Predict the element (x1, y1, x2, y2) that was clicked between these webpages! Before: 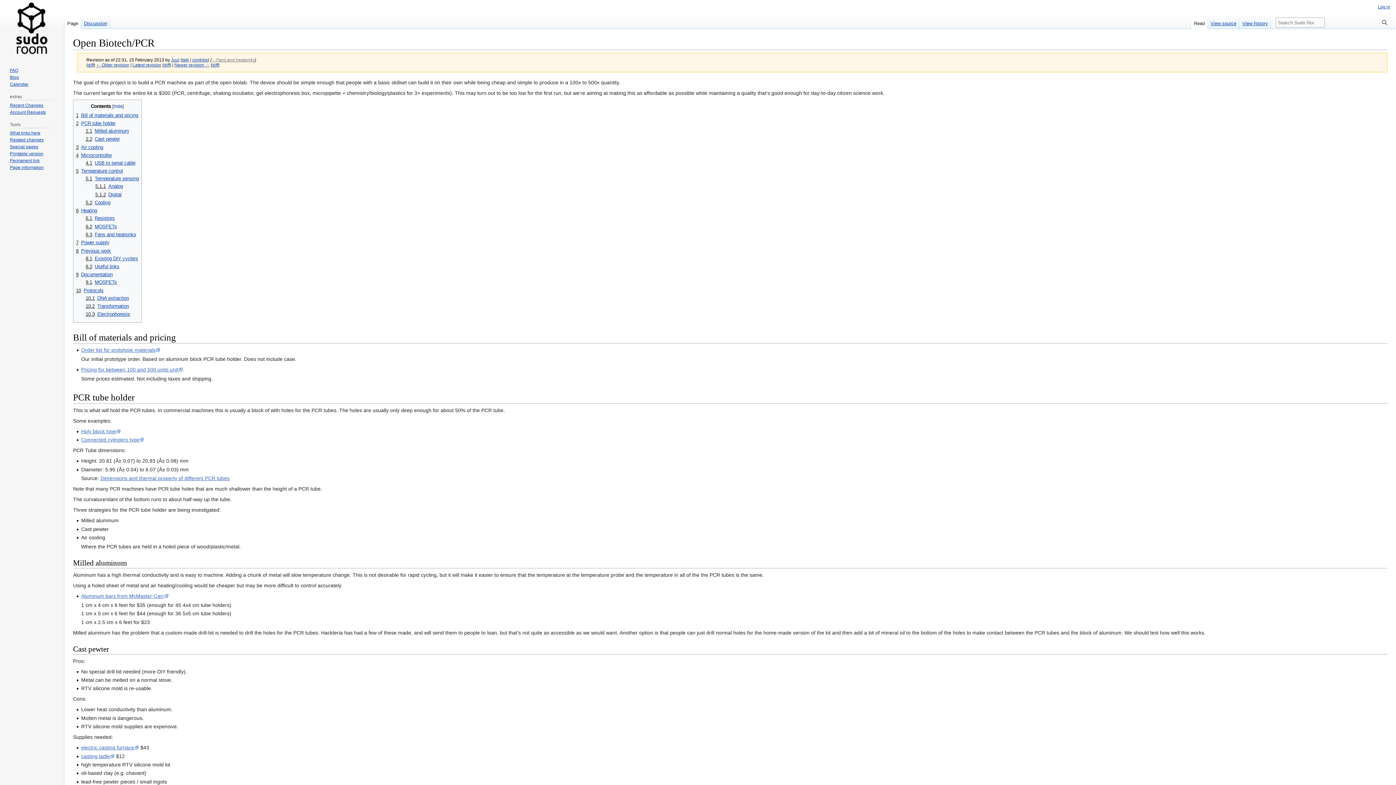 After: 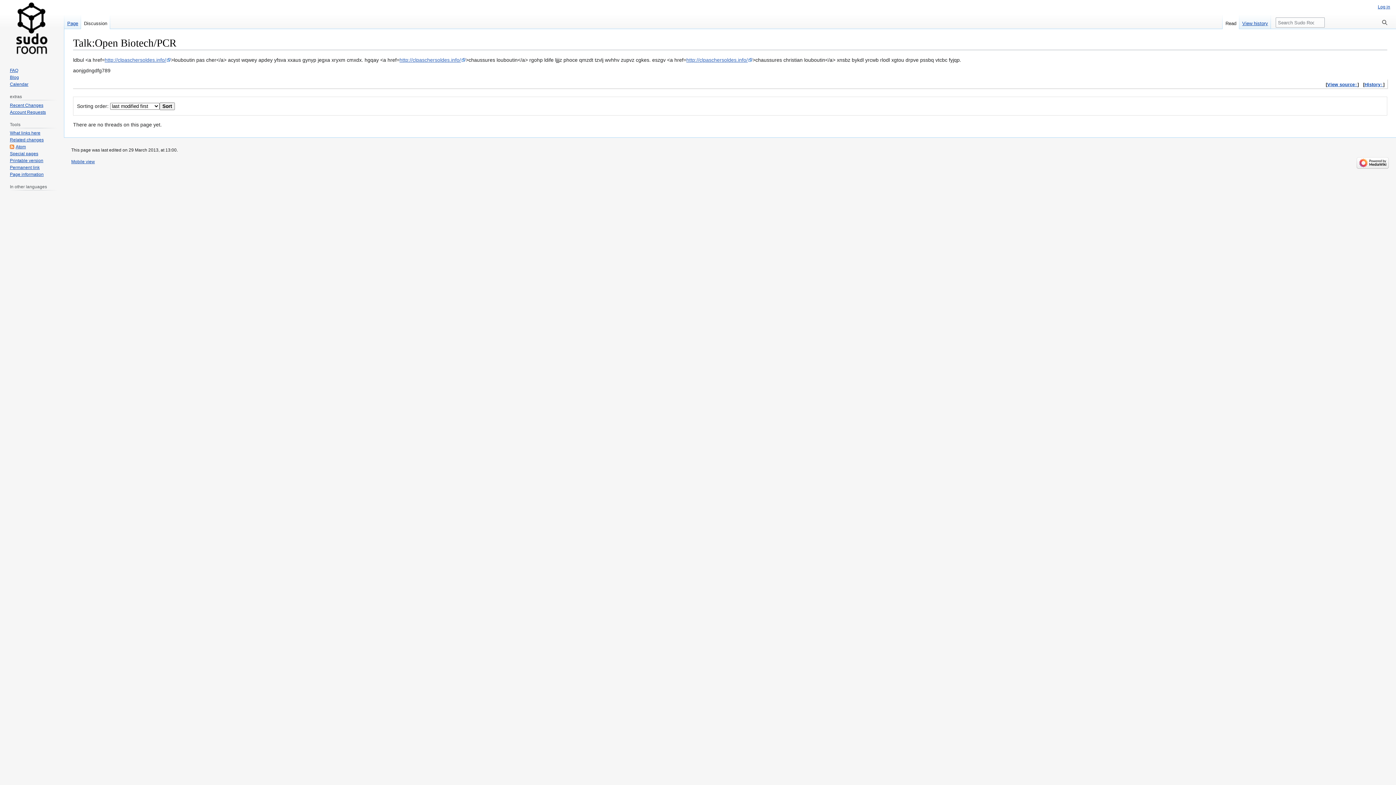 Action: label: Discussion bbox: (81, 14, 110, 29)